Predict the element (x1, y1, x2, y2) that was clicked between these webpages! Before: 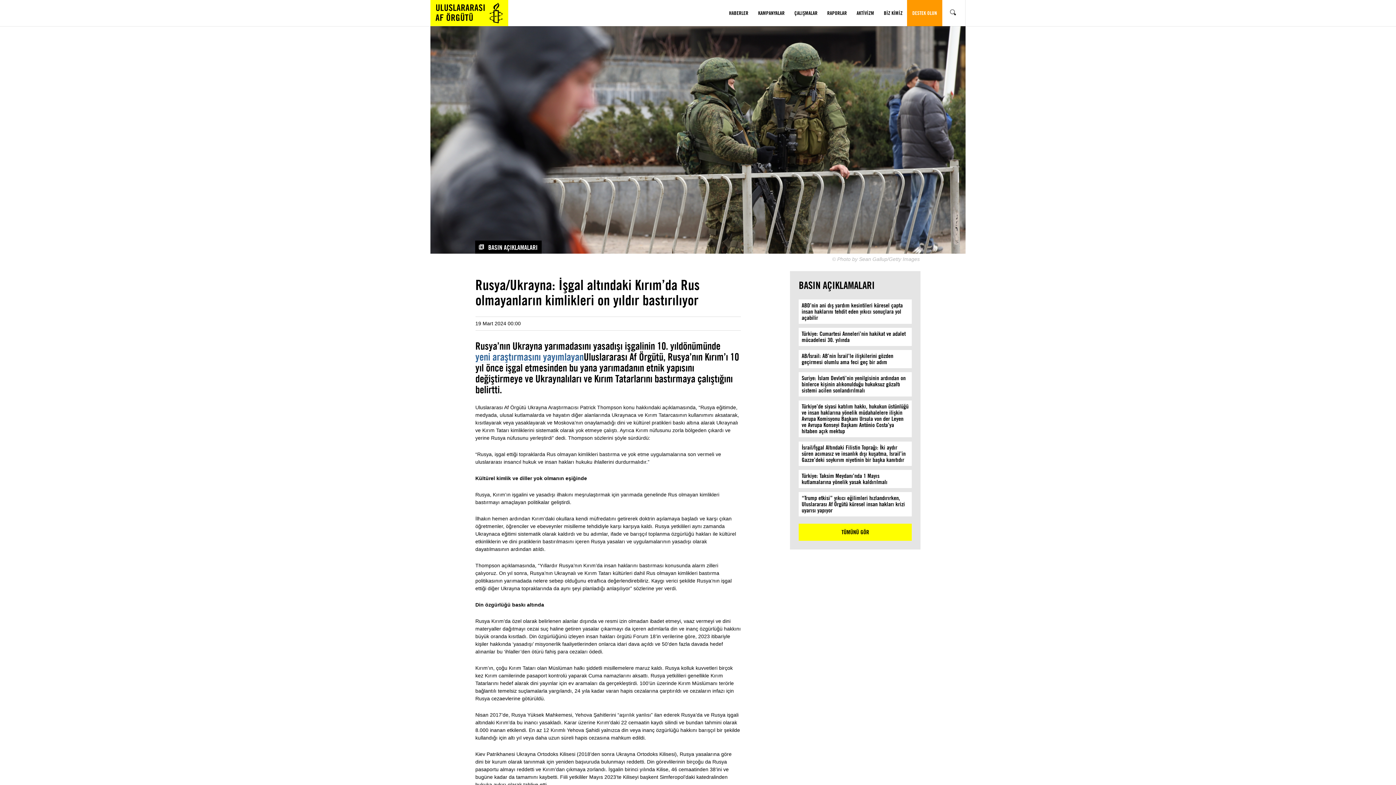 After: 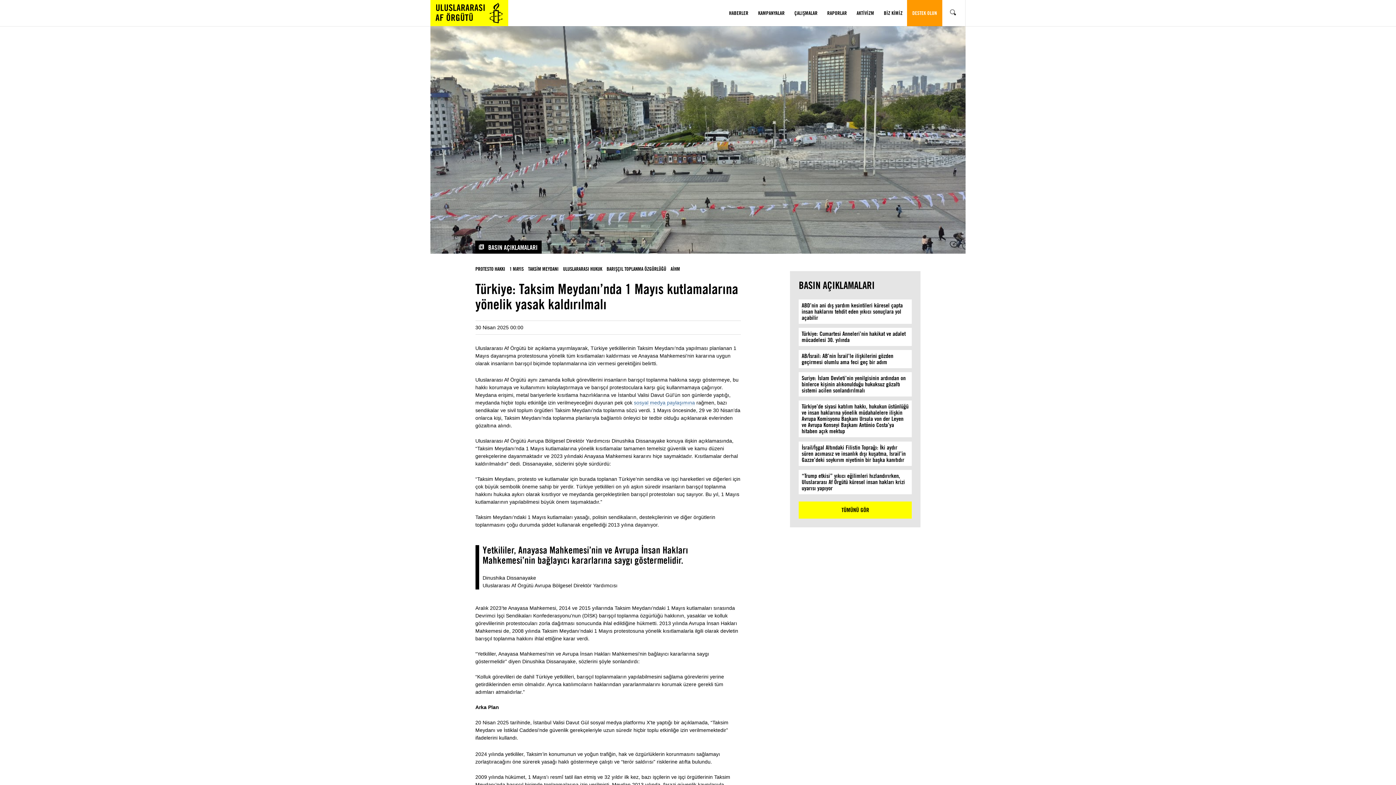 Action: label: Türkiye: Taksim Meydanı’nda 1 Mayıs kutlamalarına yönelik yasak kaldırılmalı bbox: (799, 470, 912, 488)